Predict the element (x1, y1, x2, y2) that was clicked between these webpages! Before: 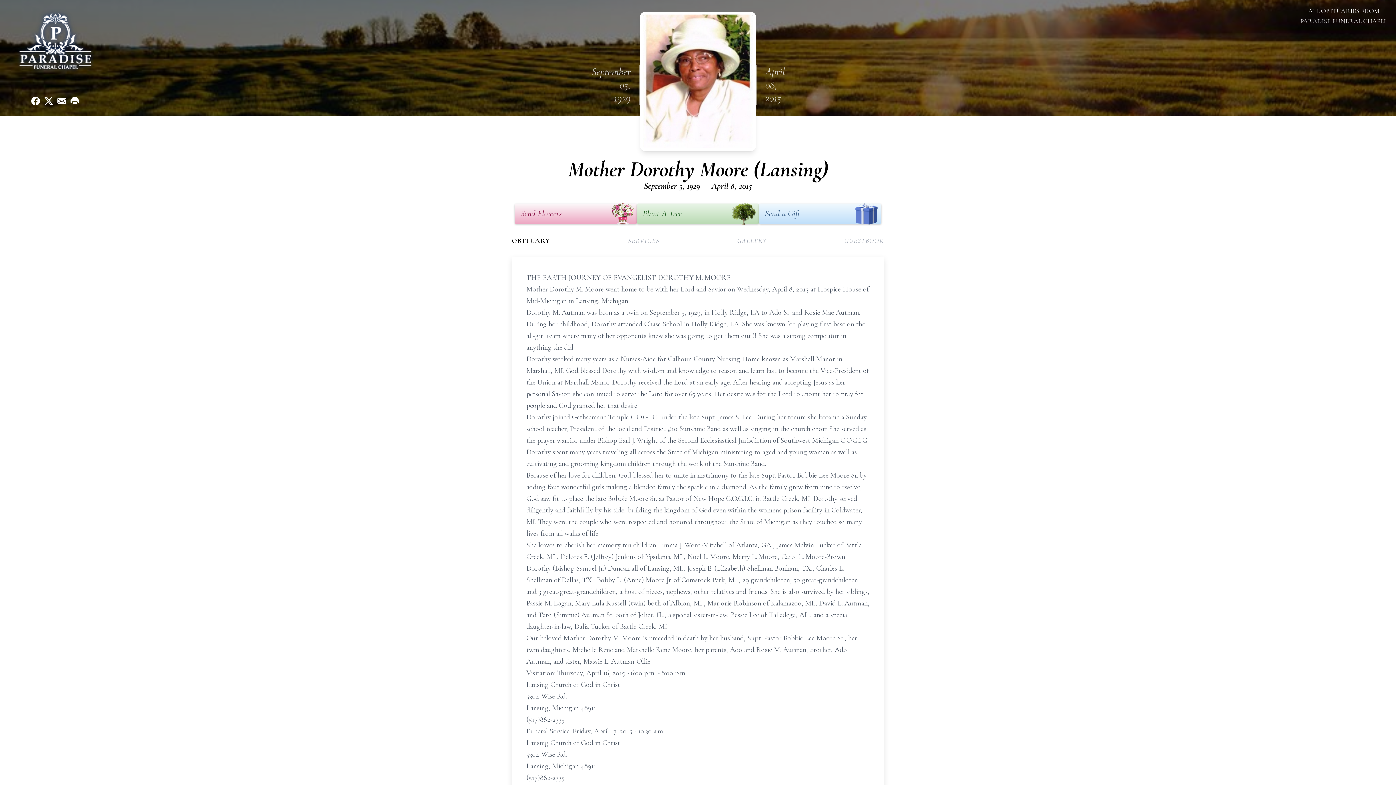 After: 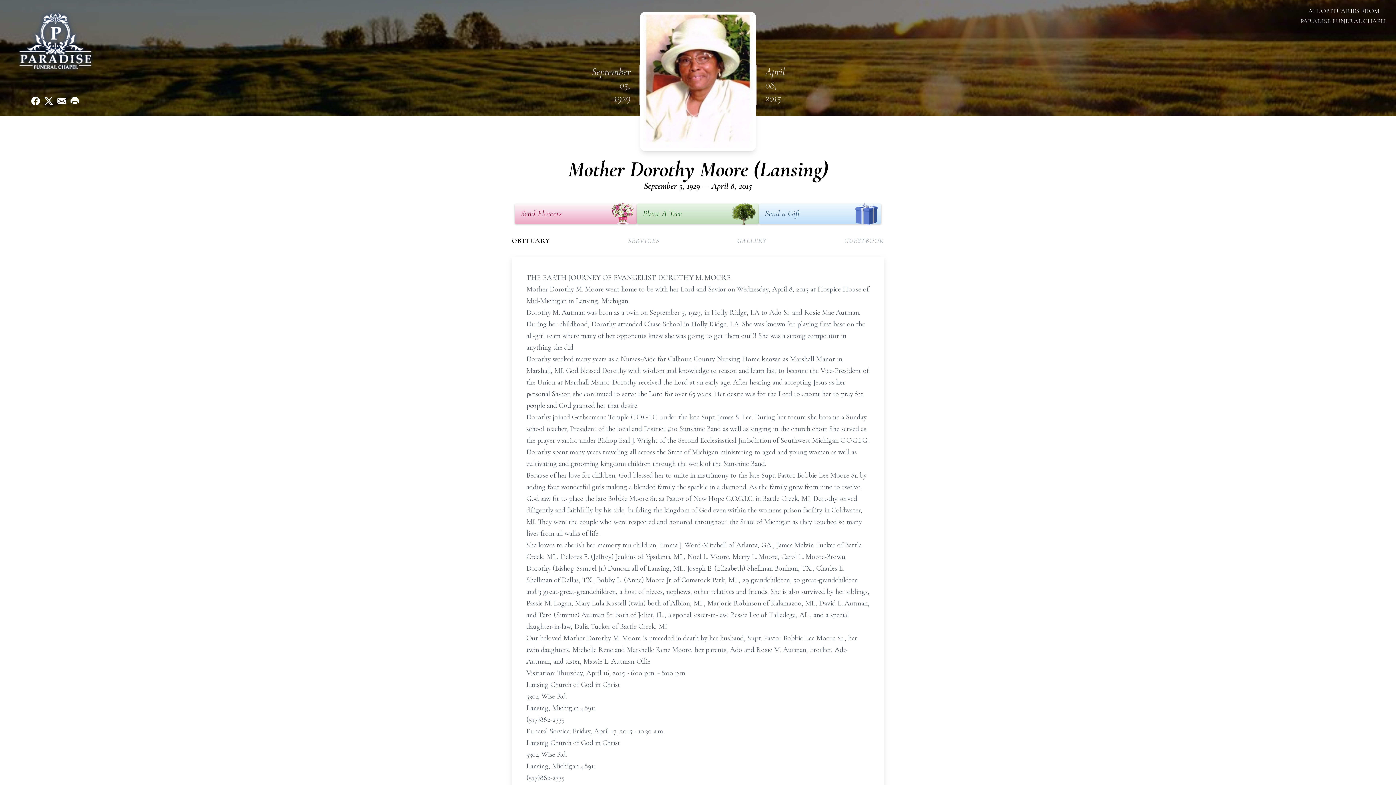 Action: label: Send a Gift bbox: (759, 203, 881, 224)